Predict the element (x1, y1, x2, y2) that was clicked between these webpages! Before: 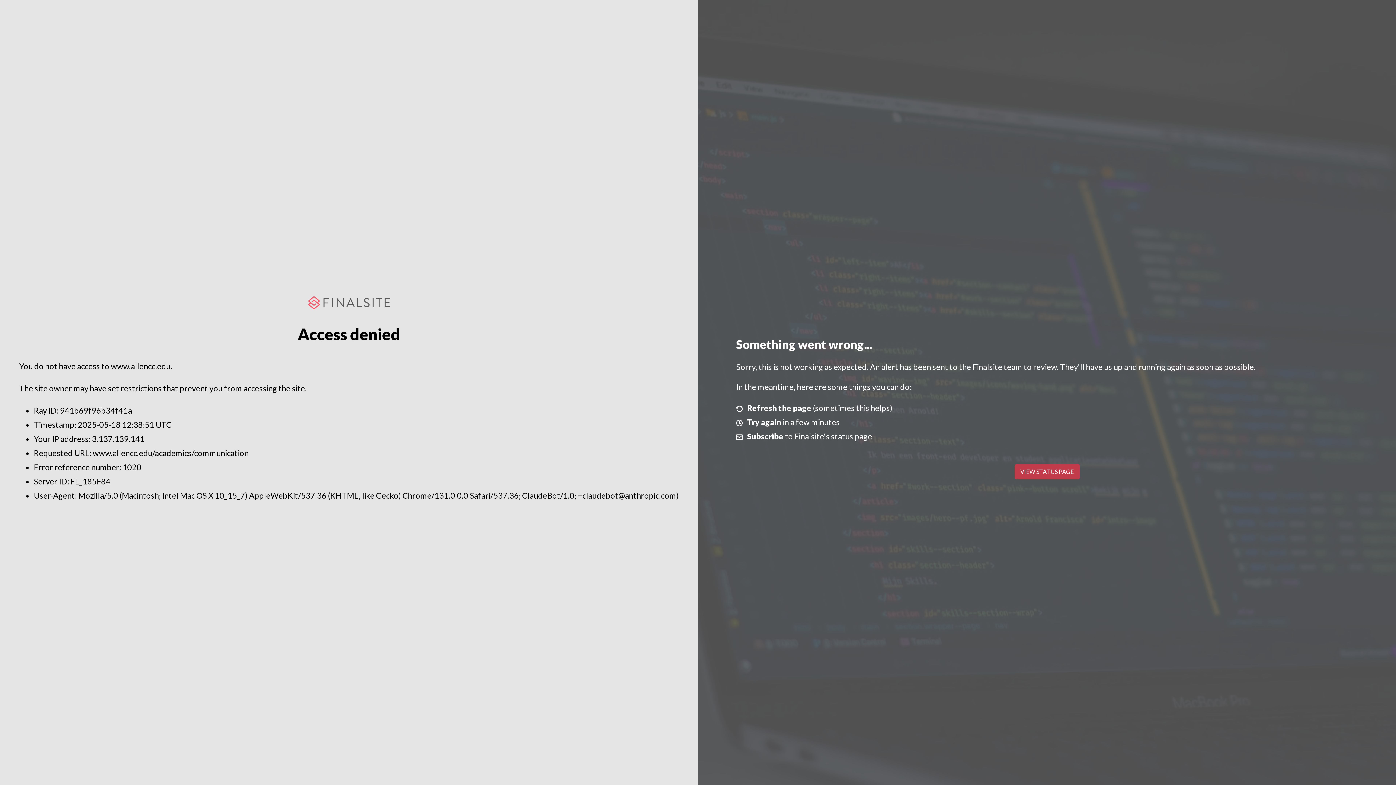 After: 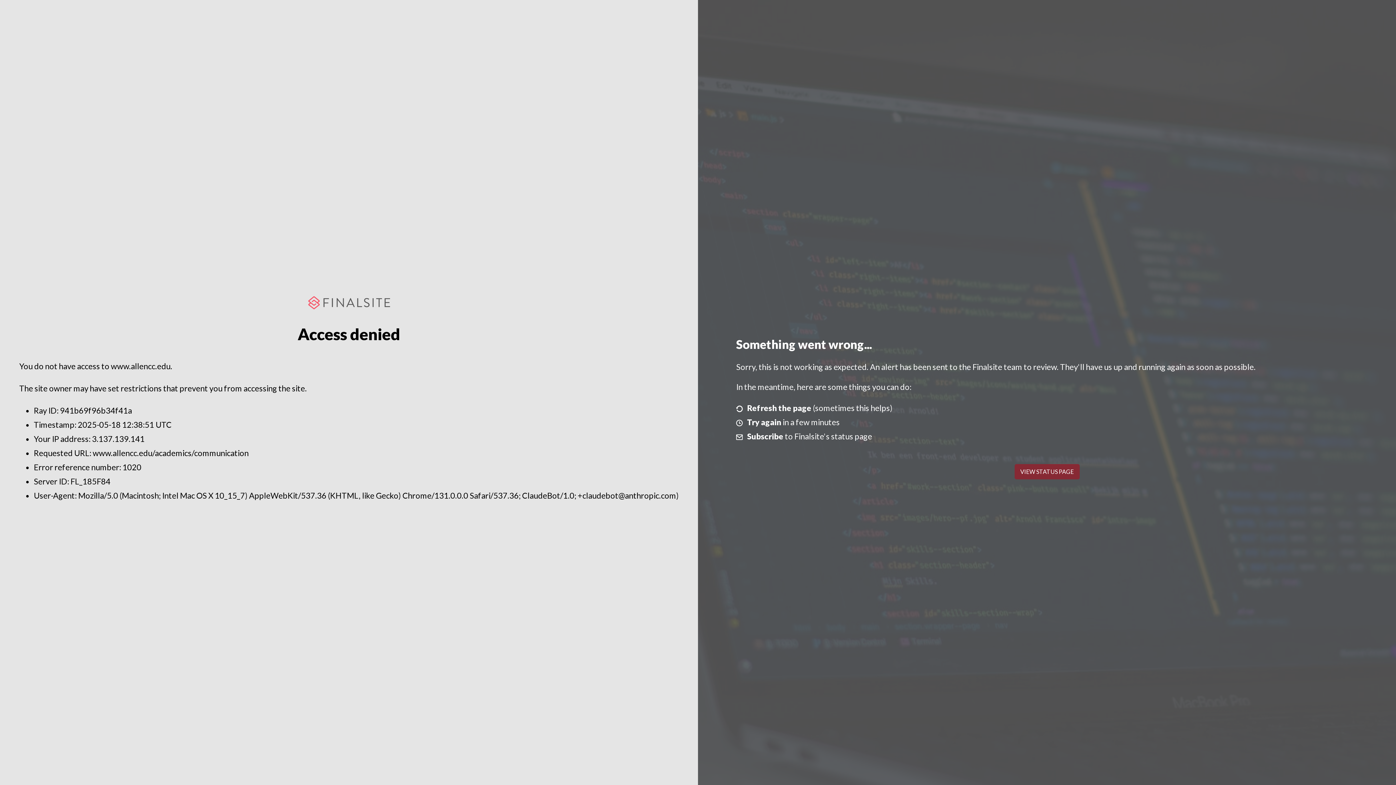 Action: bbox: (1014, 464, 1079, 479) label: VIEW STATUS PAGE